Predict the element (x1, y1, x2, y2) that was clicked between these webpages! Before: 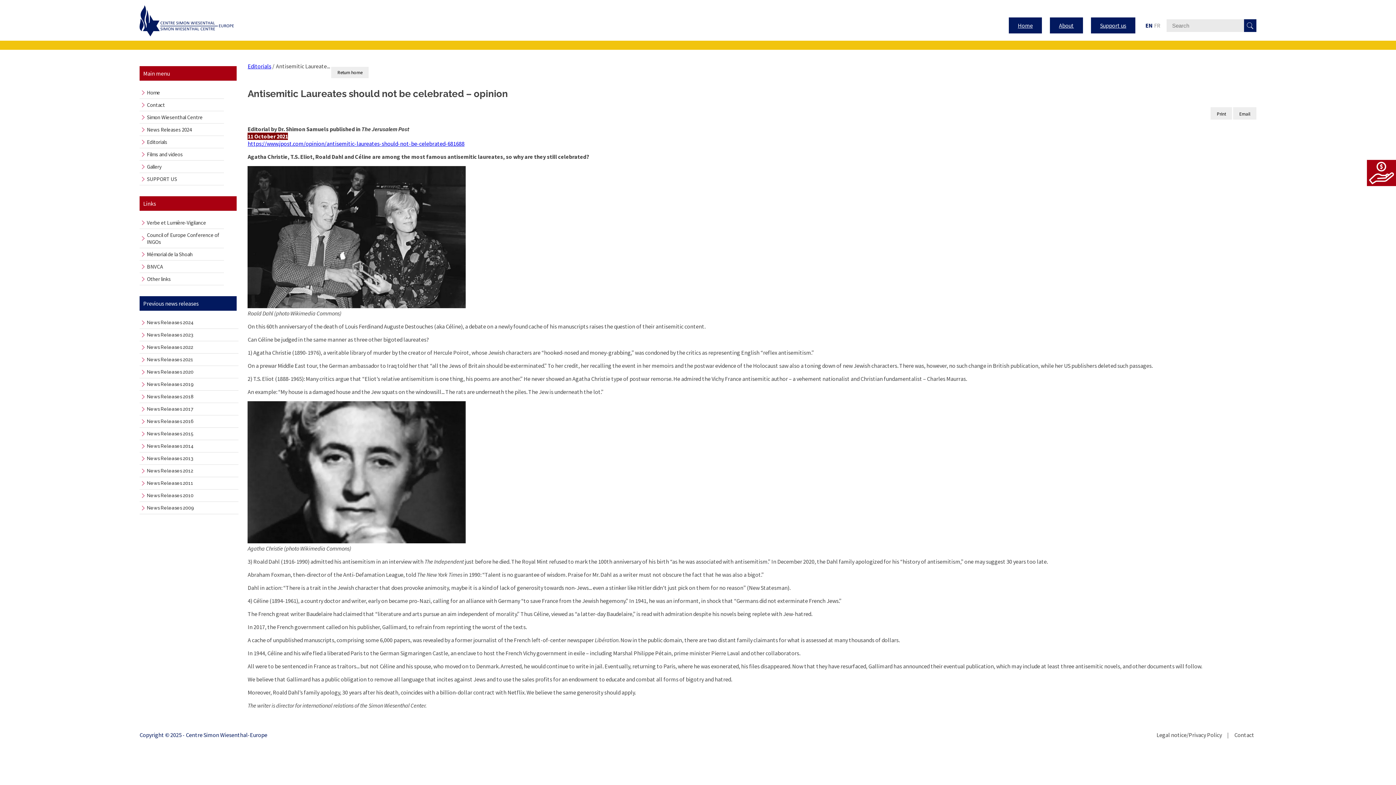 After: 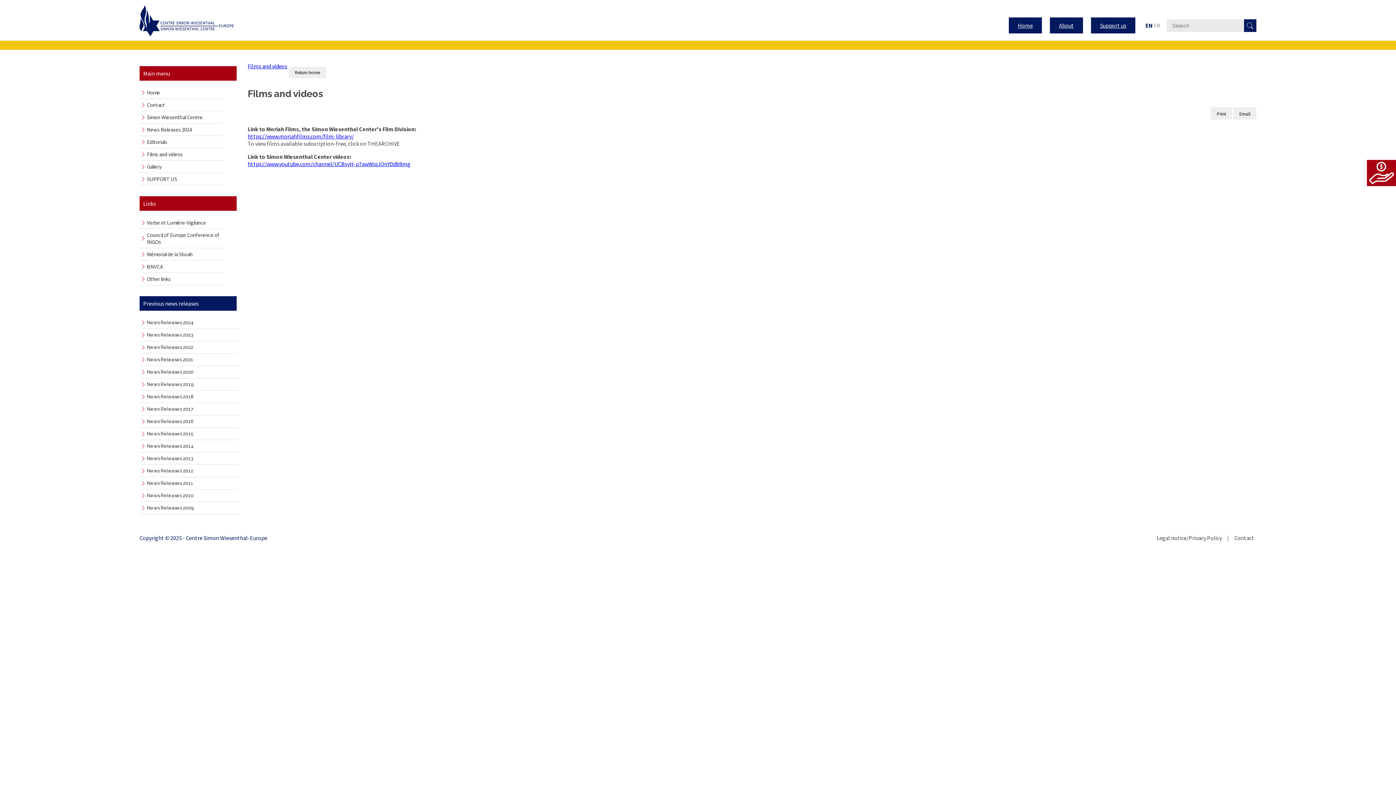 Action: label: Films and videos bbox: (141, 148, 235, 160)